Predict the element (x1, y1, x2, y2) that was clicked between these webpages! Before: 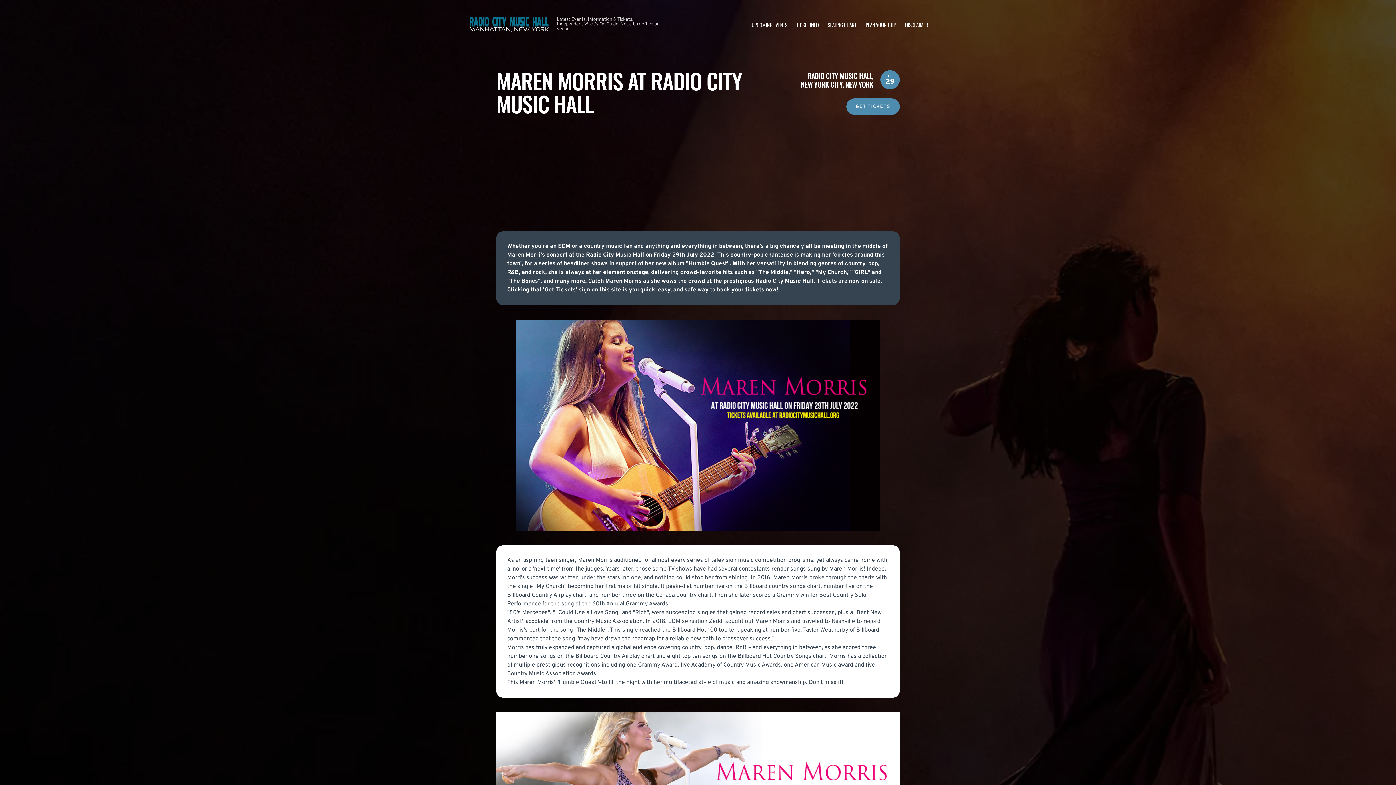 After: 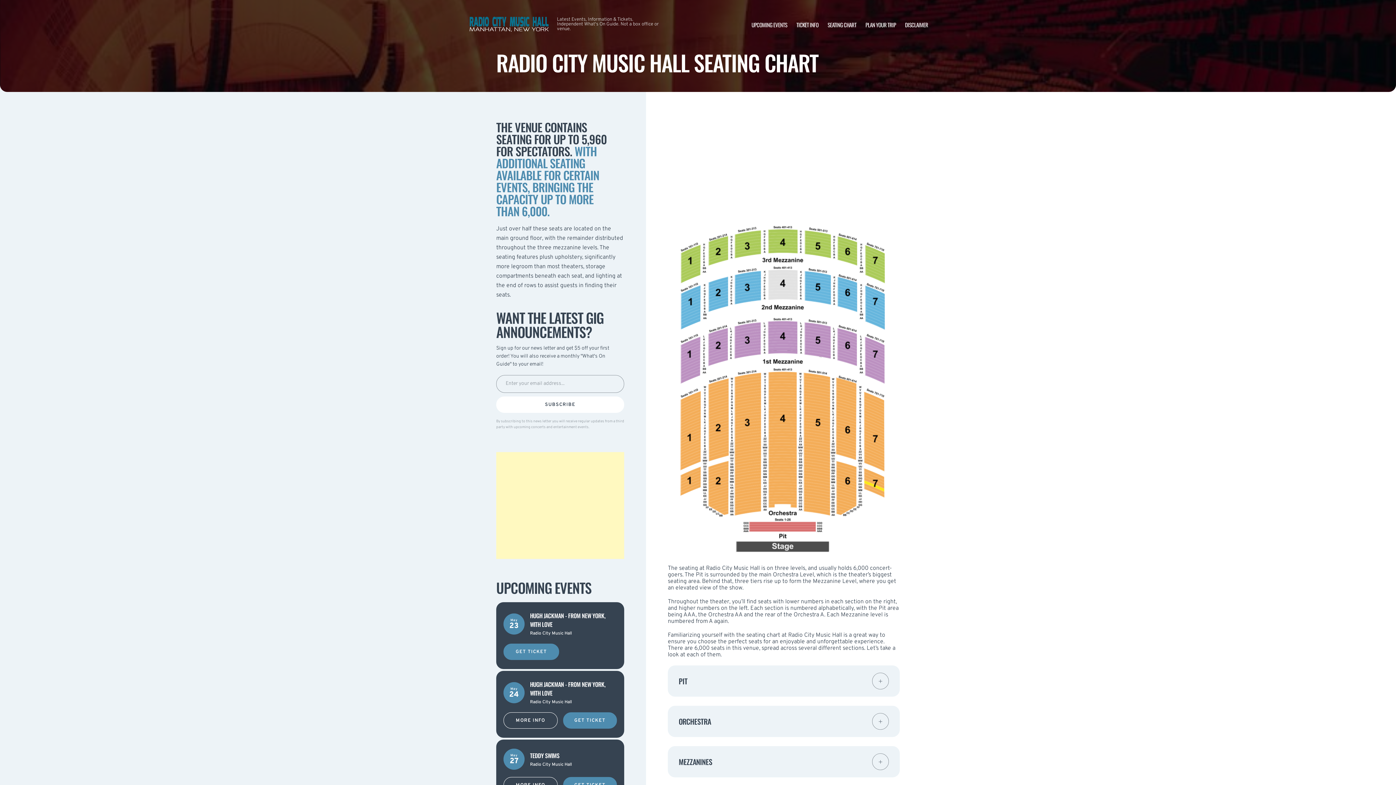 Action: bbox: (827, 20, 856, 28) label: SEATING CHART